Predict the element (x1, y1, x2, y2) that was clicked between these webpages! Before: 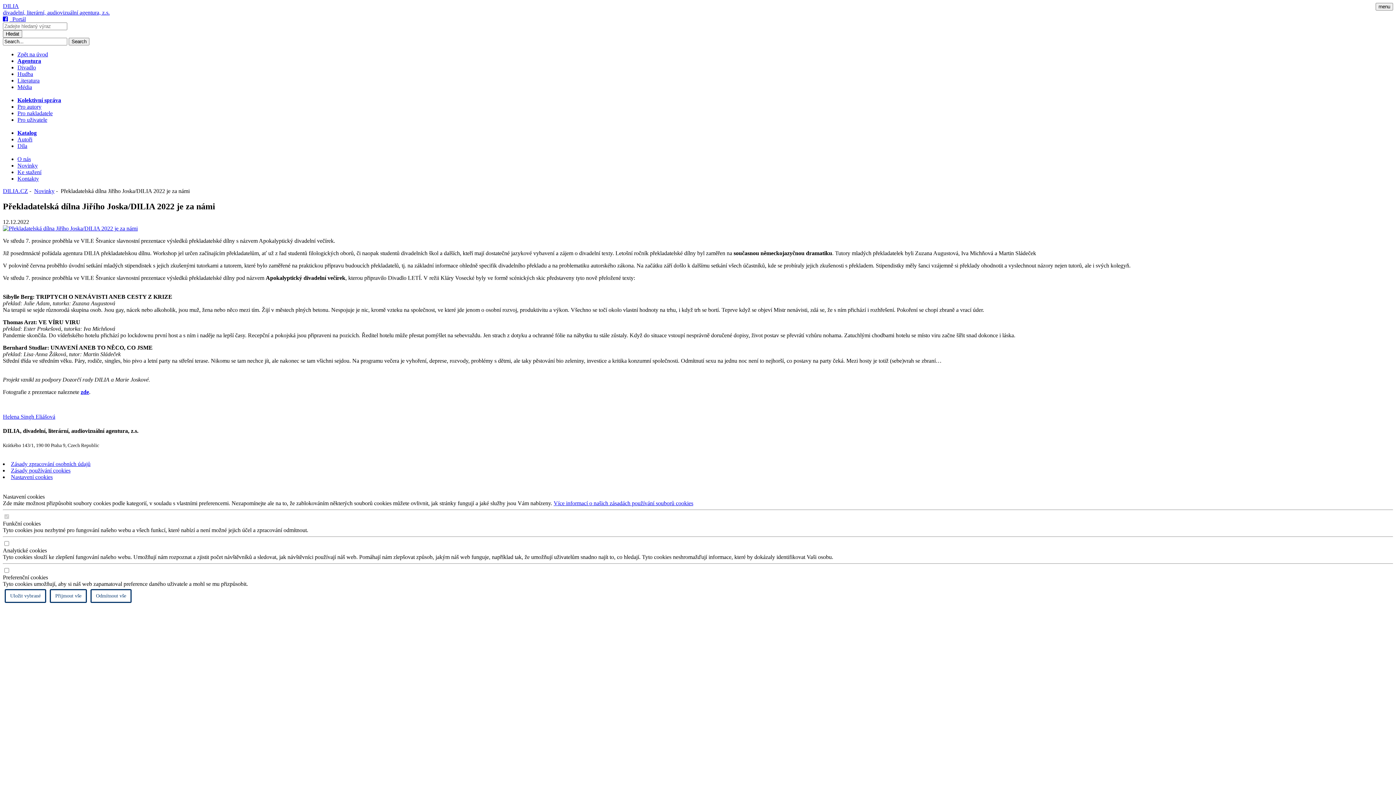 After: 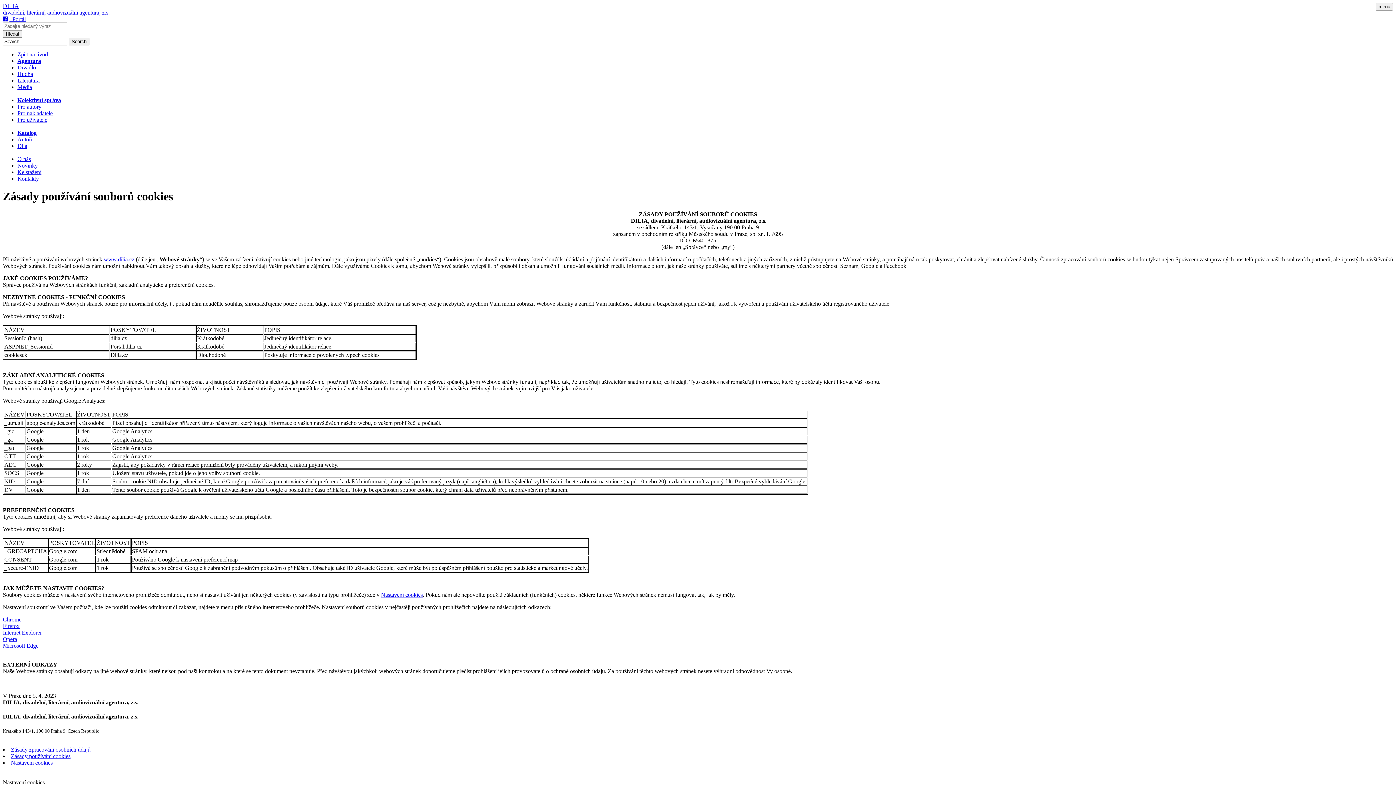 Action: label: Více informací o našich zásadách používání souborů cookies bbox: (553, 500, 693, 506)